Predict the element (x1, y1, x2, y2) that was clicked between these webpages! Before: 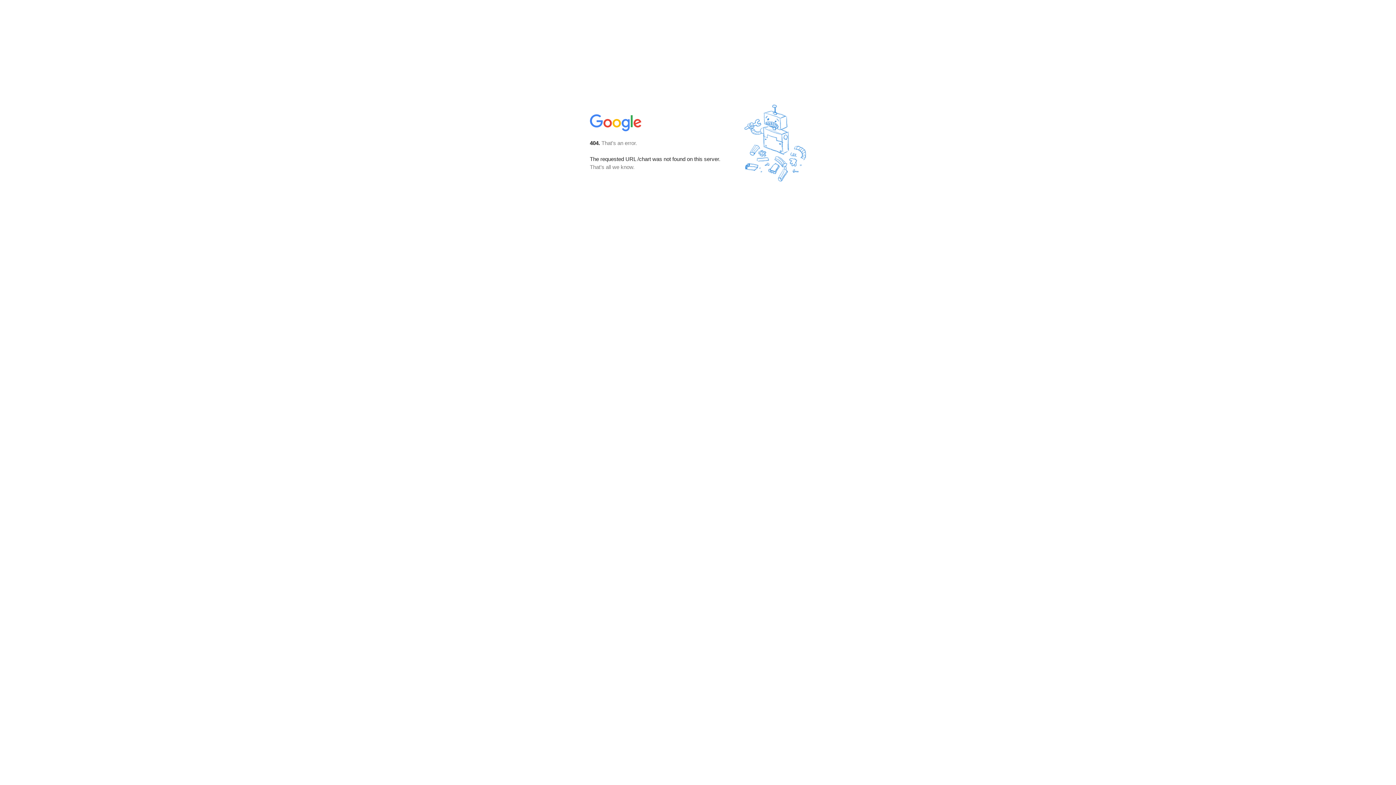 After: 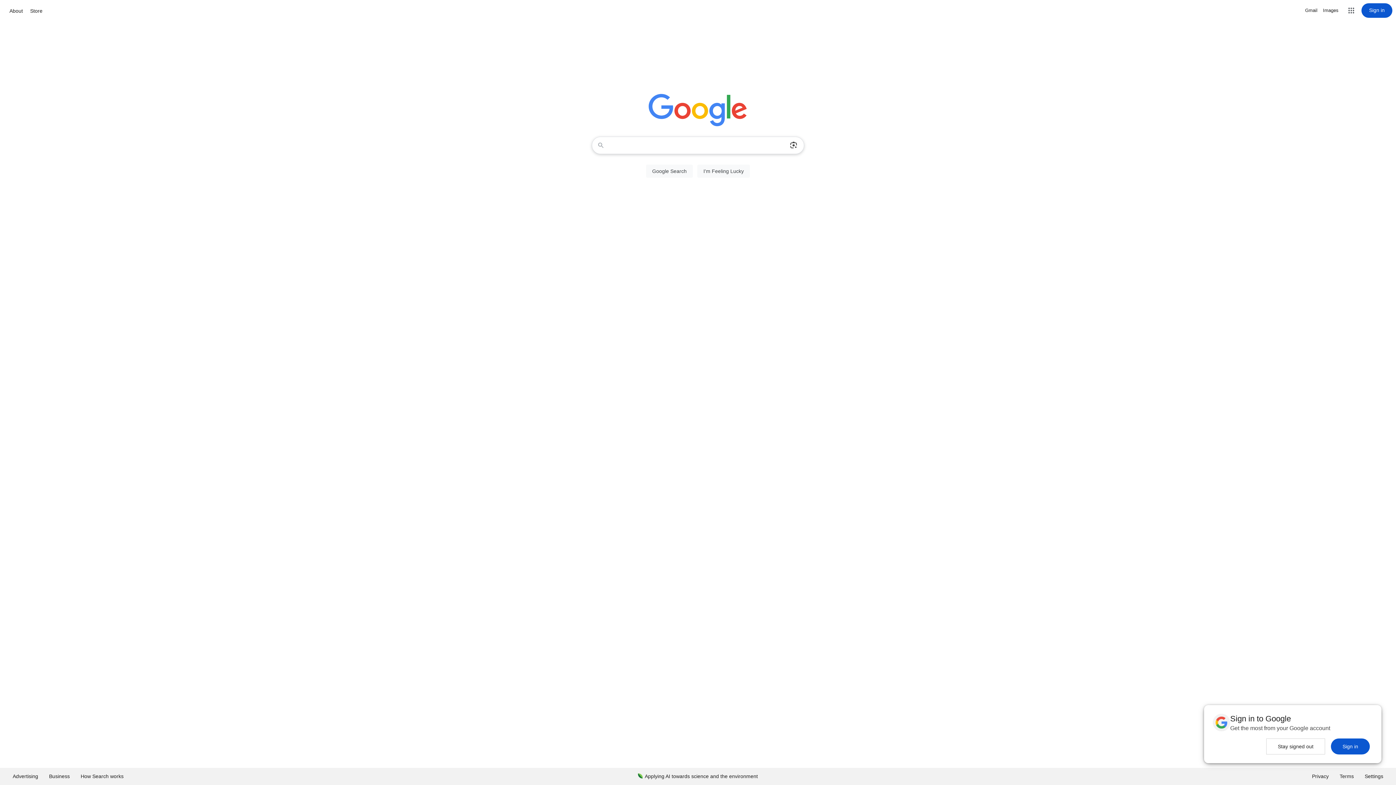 Action: bbox: (590, 127, 642, 134)